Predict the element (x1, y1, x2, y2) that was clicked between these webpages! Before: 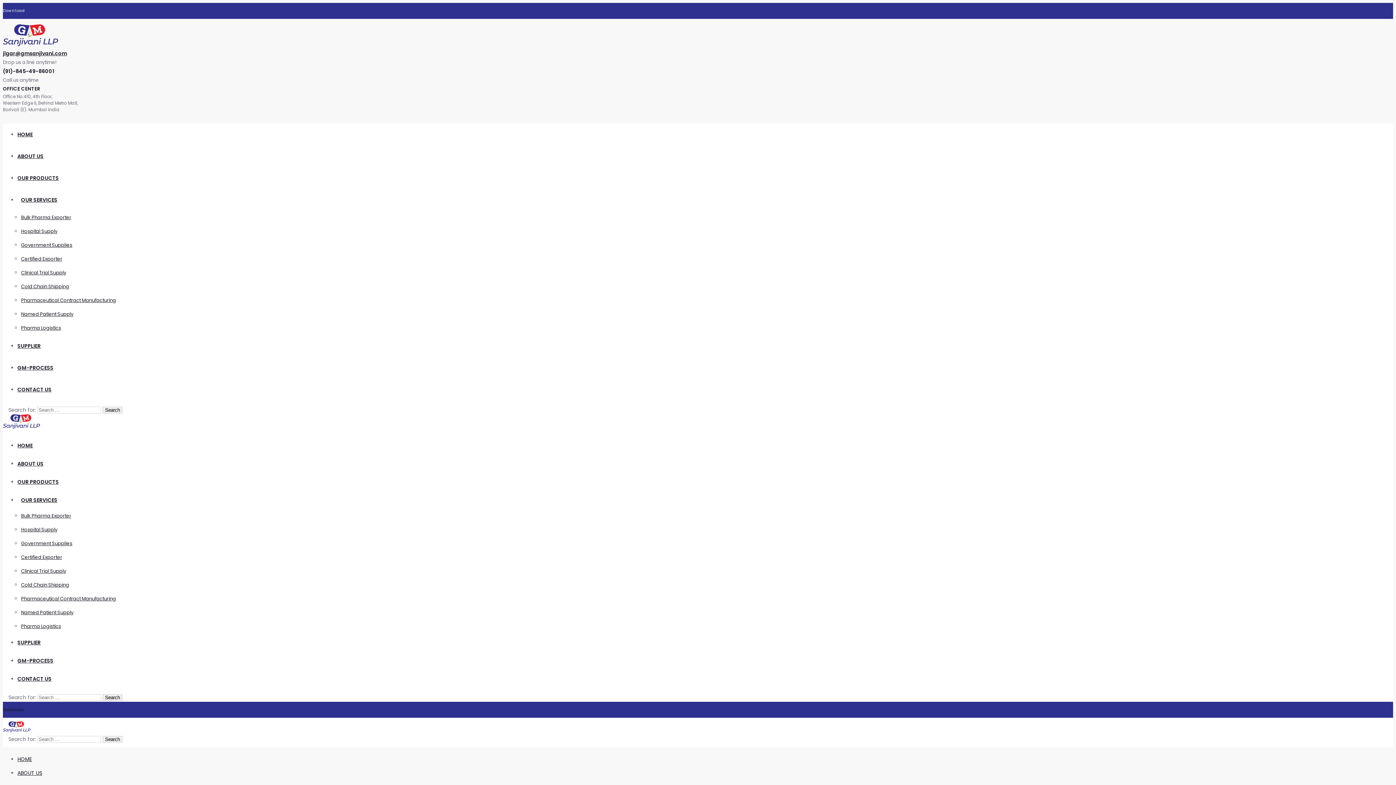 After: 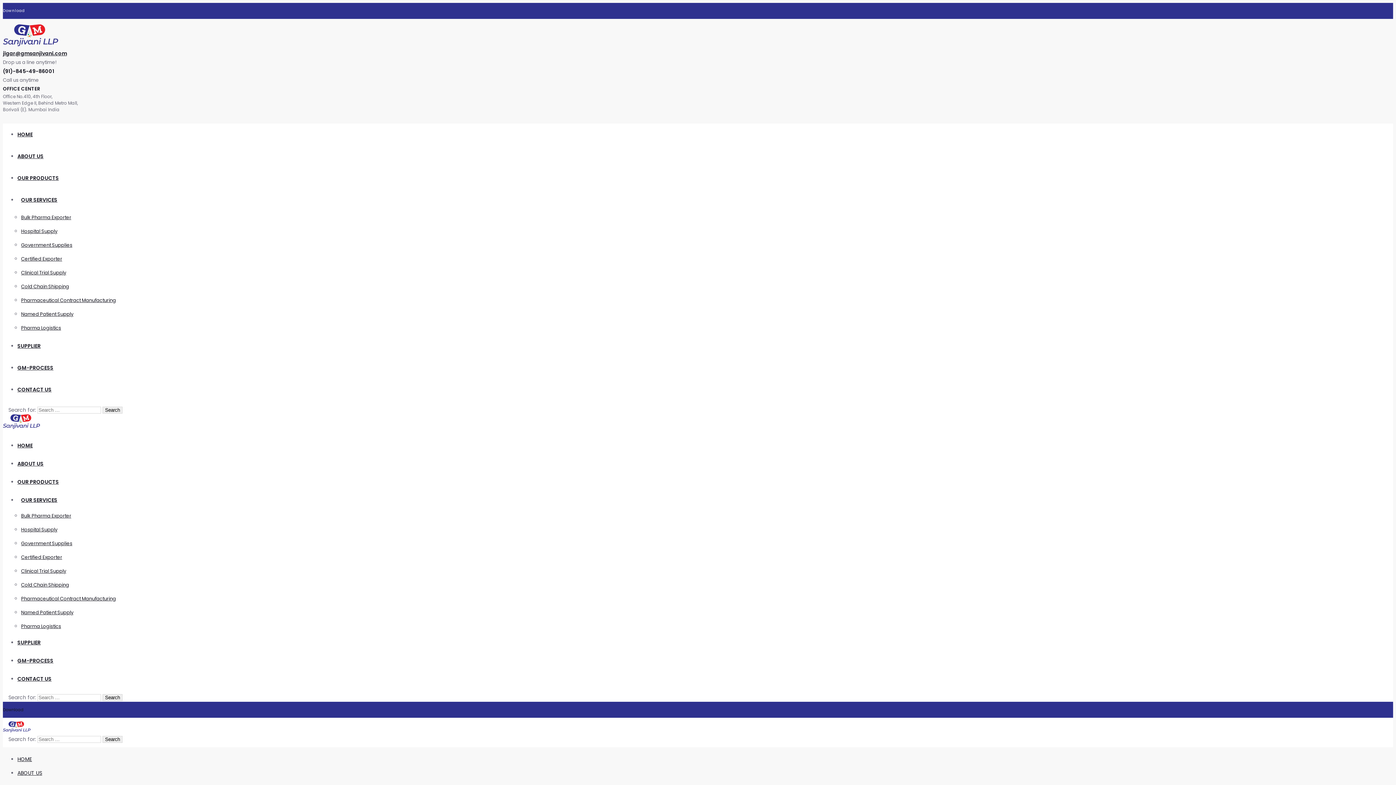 Action: label: OUR PRODUCTS bbox: (17, 478, 58, 485)